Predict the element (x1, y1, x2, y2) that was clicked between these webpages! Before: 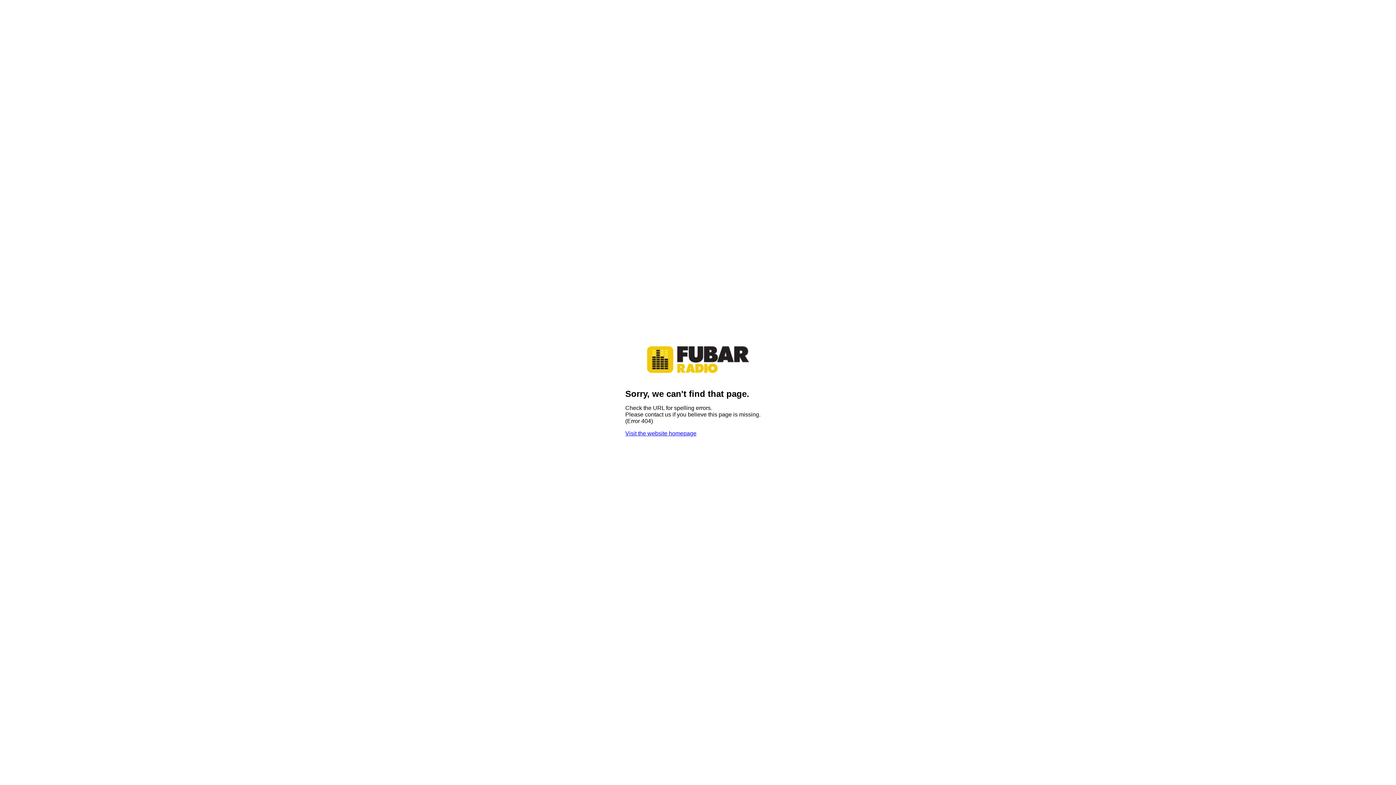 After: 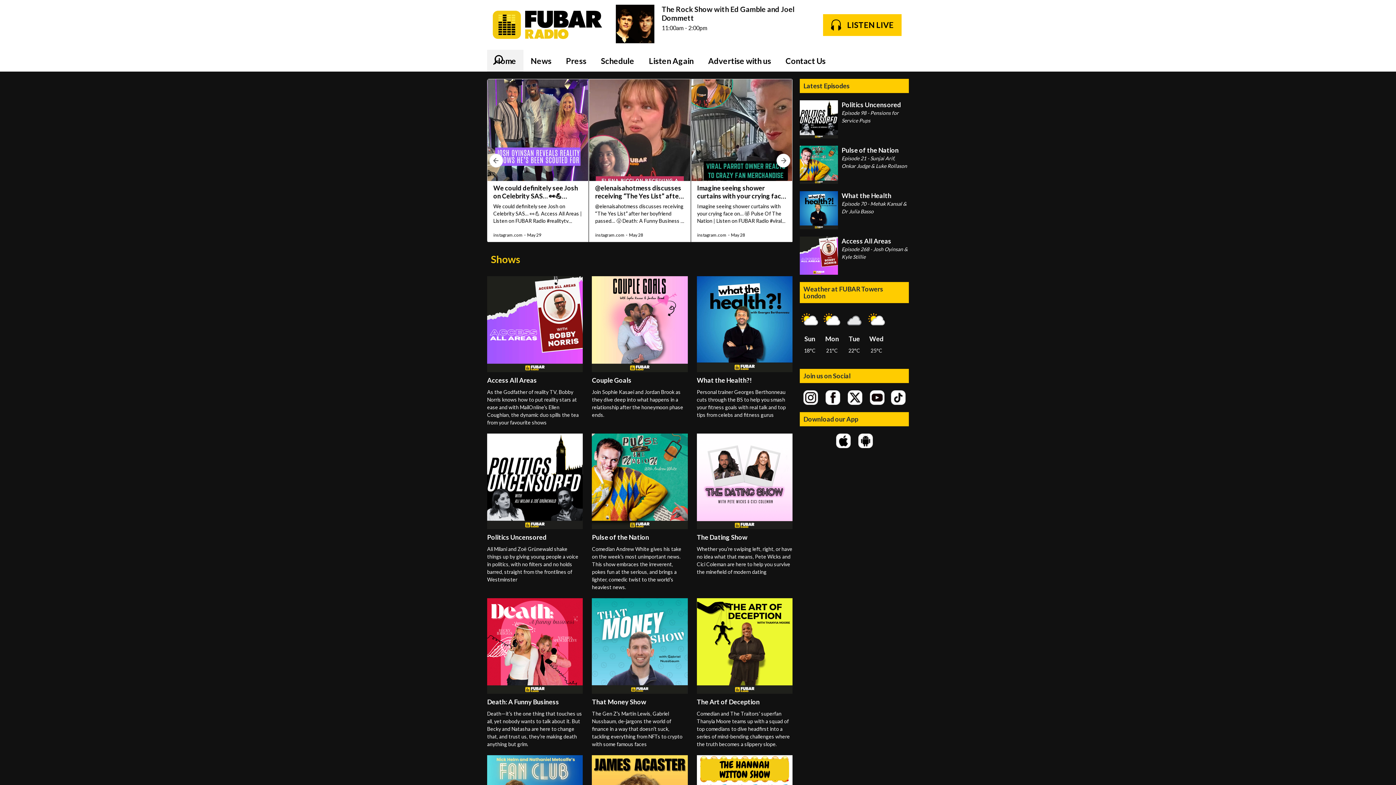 Action: bbox: (625, 430, 696, 436) label: Visit the website homepage